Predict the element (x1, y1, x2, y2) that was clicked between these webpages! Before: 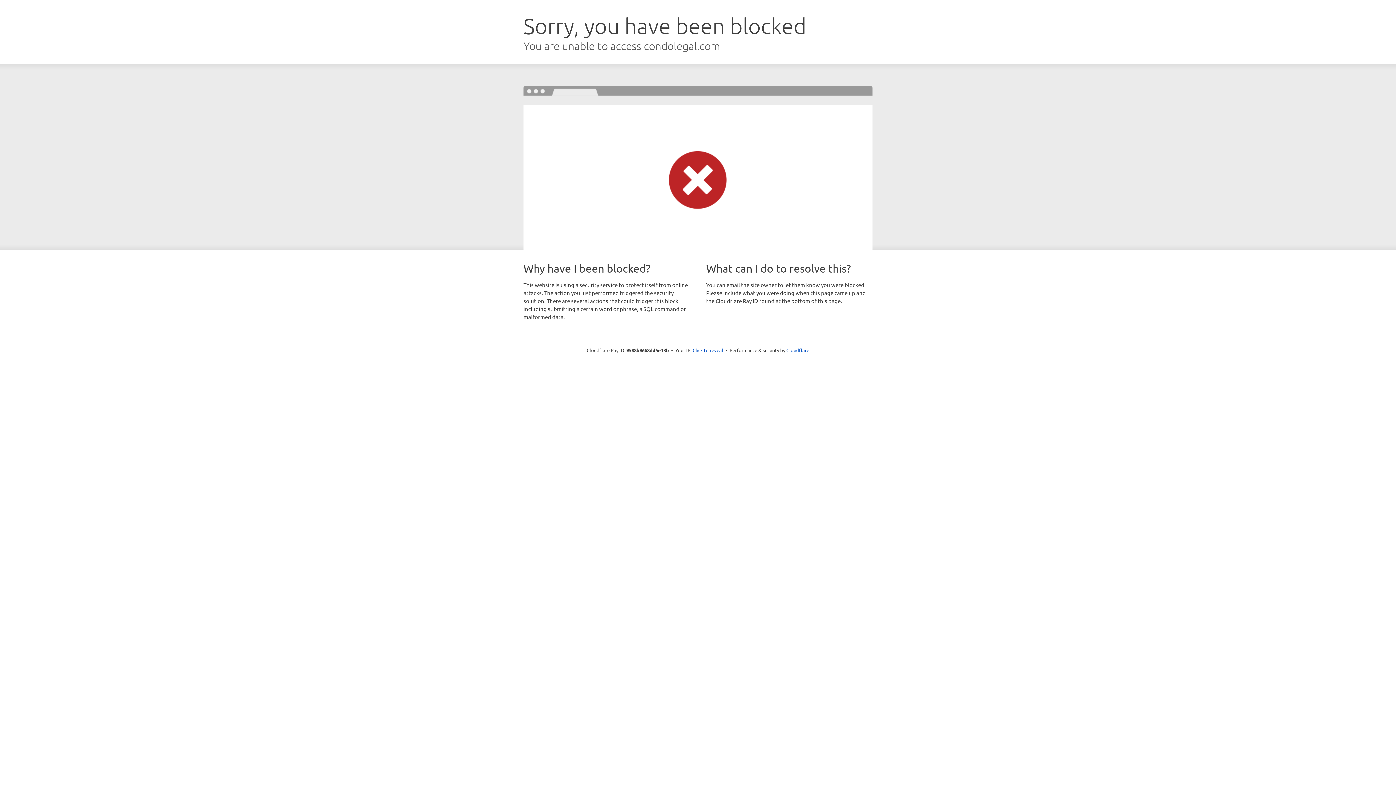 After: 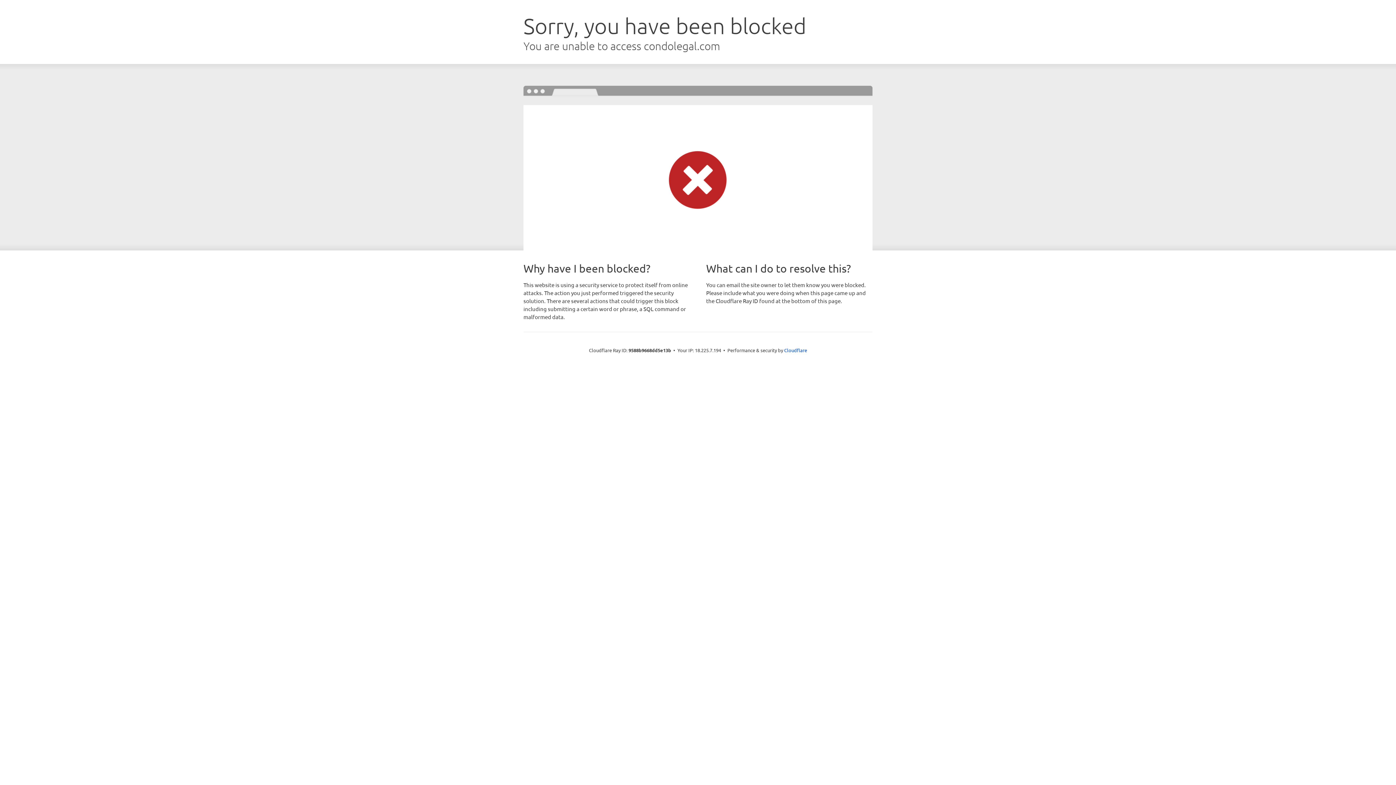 Action: bbox: (692, 346, 723, 353) label: Click to reveal